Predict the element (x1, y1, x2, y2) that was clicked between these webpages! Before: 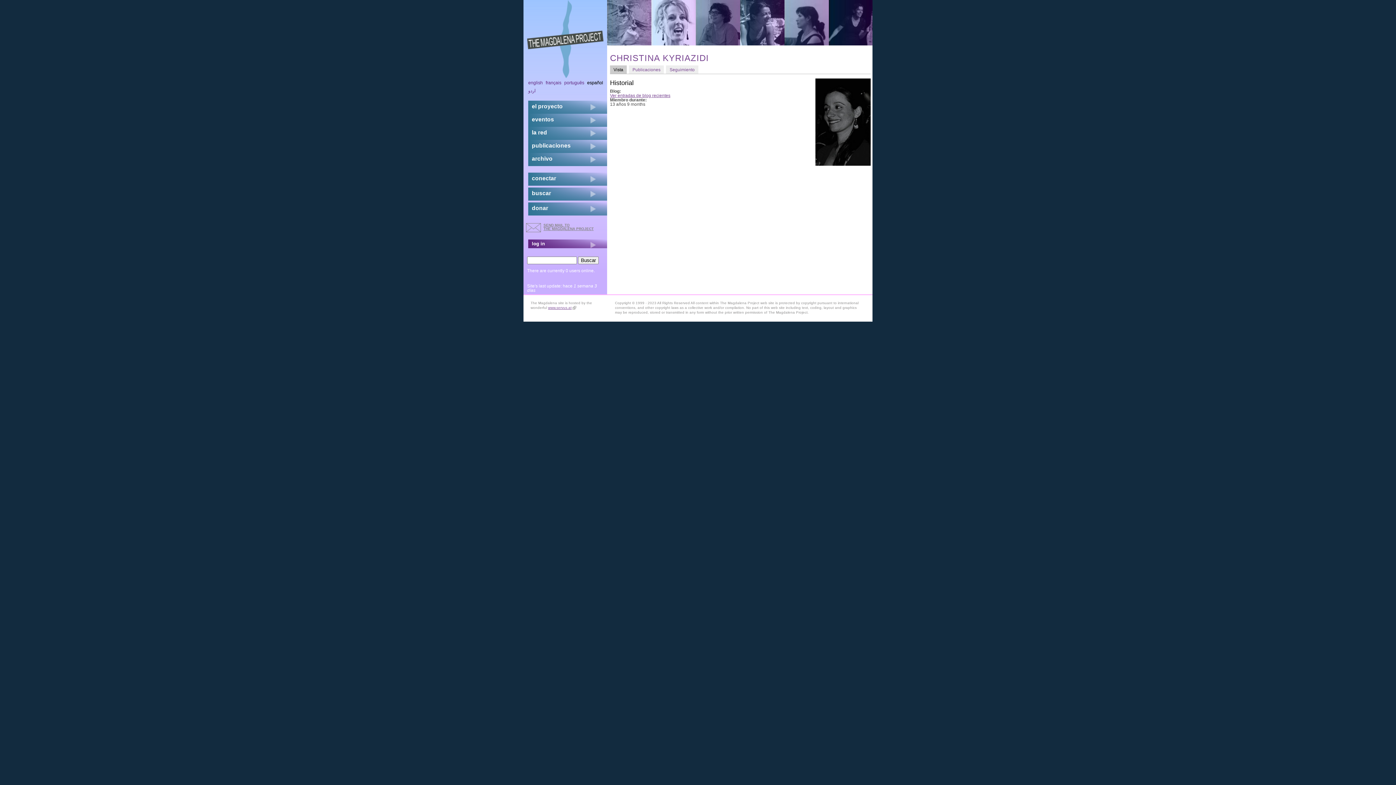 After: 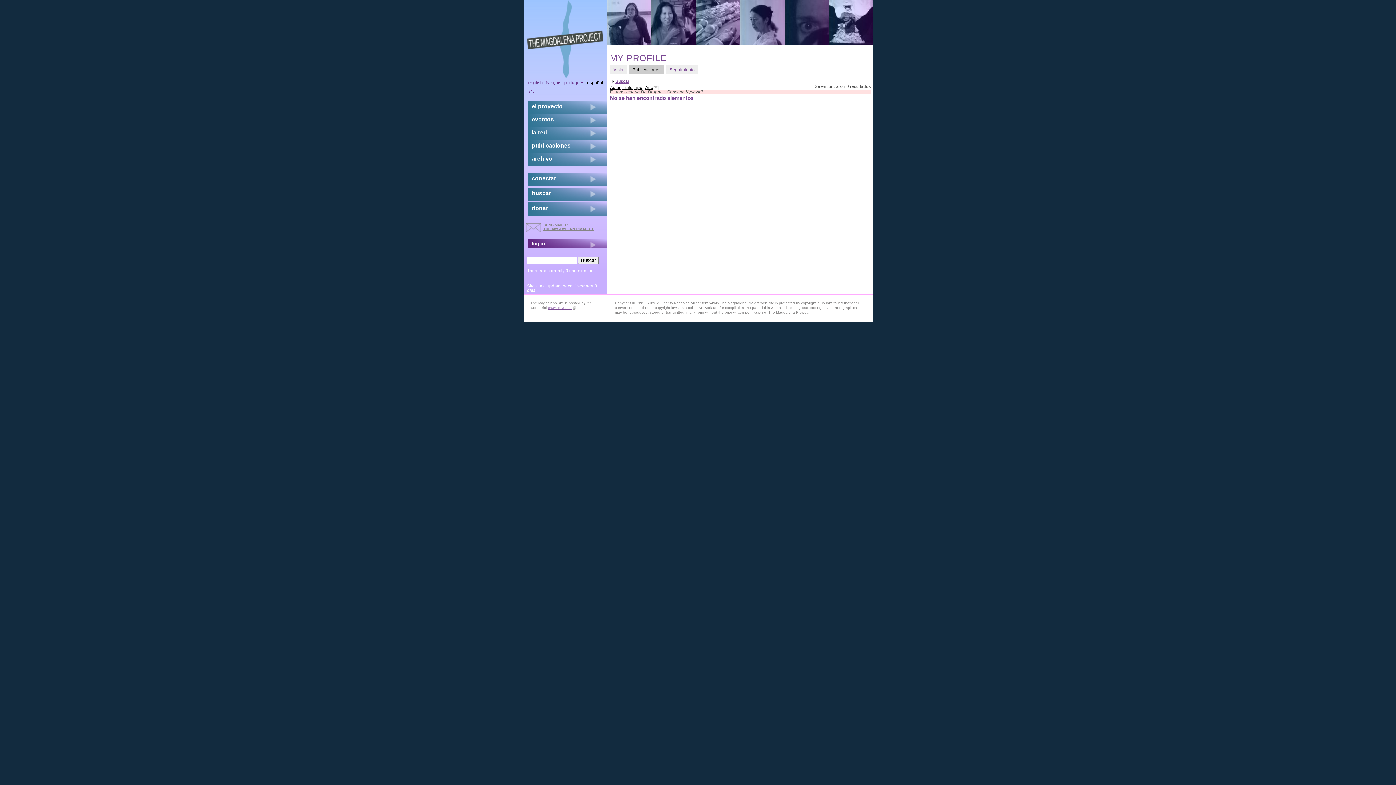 Action: label: Publicaciones bbox: (629, 65, 664, 73)